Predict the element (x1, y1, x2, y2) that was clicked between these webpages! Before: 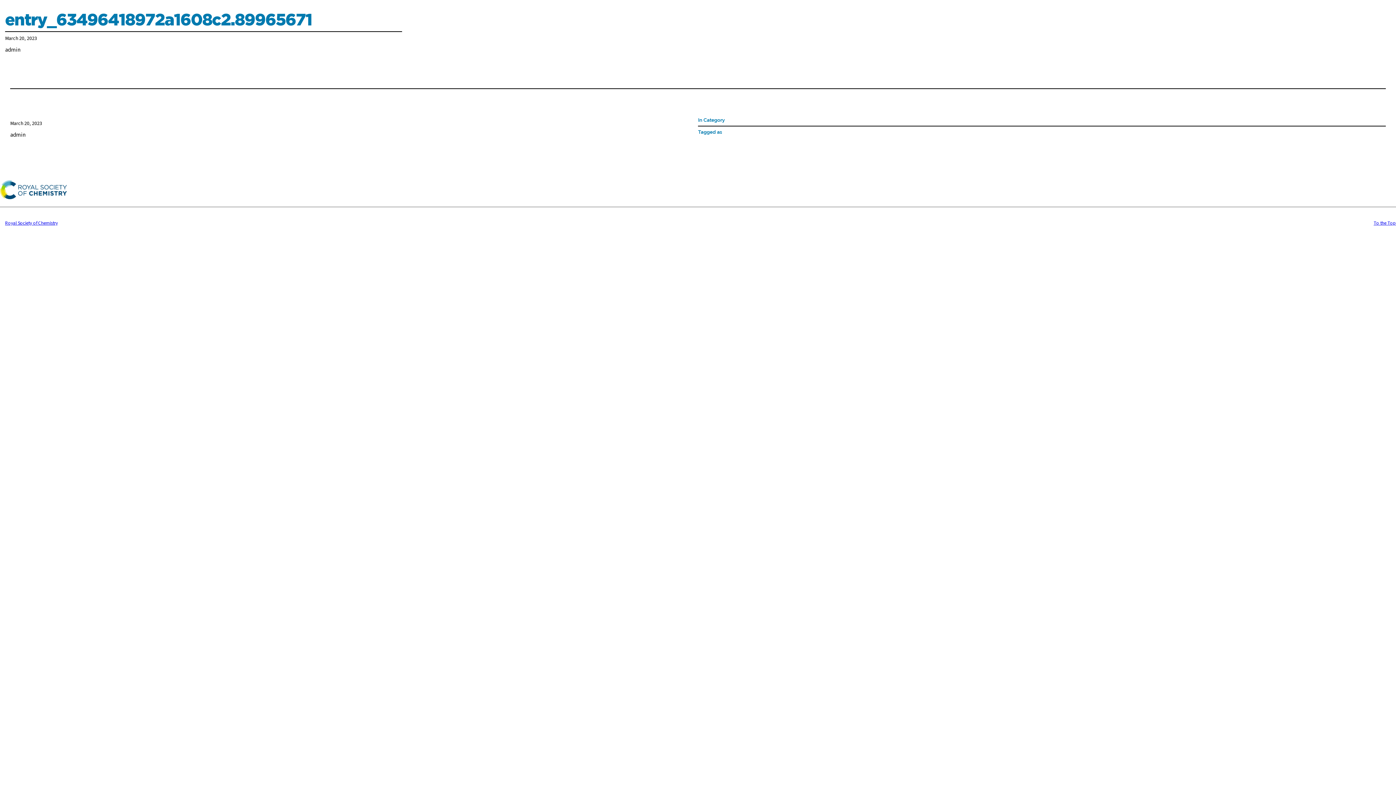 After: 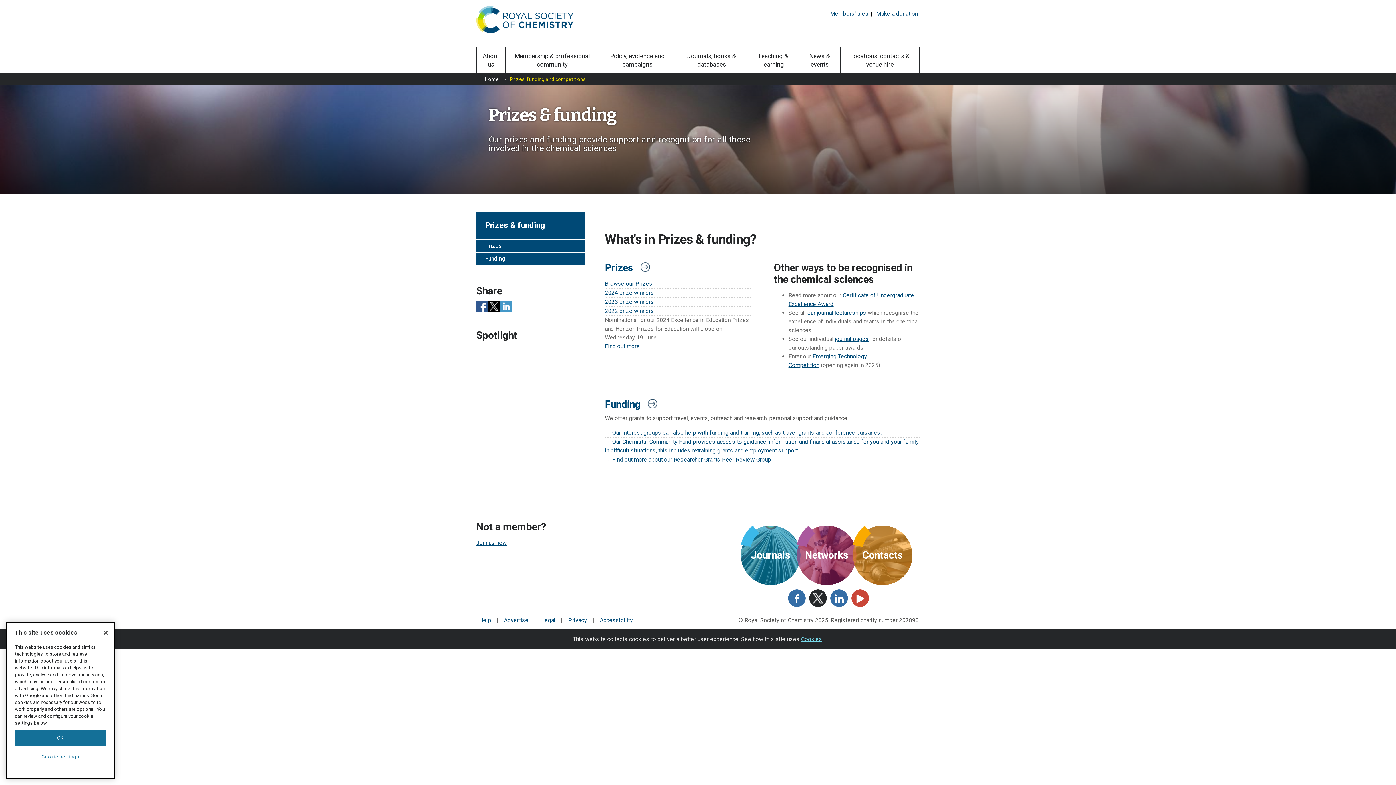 Action: label: Awards & funding bbox: (469, 180, 511, 197)